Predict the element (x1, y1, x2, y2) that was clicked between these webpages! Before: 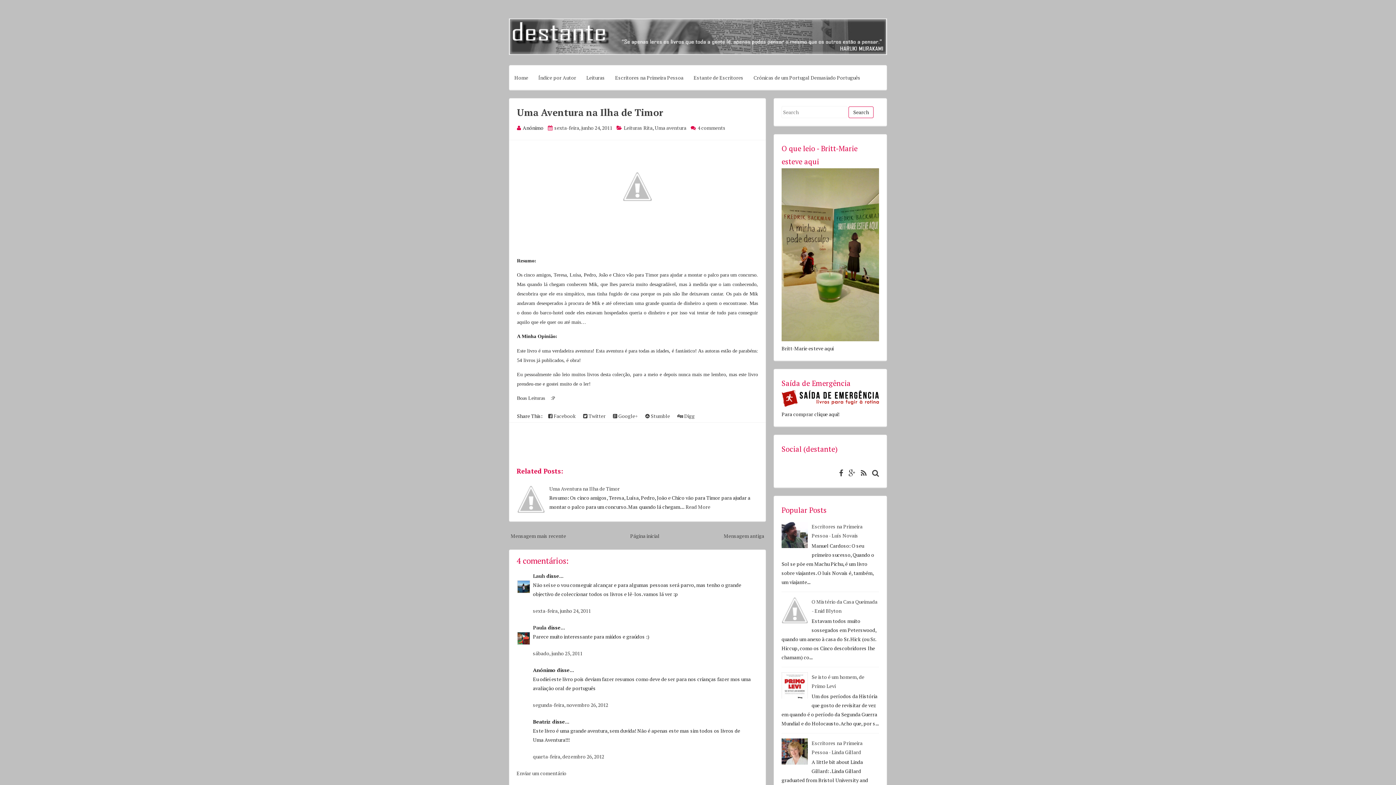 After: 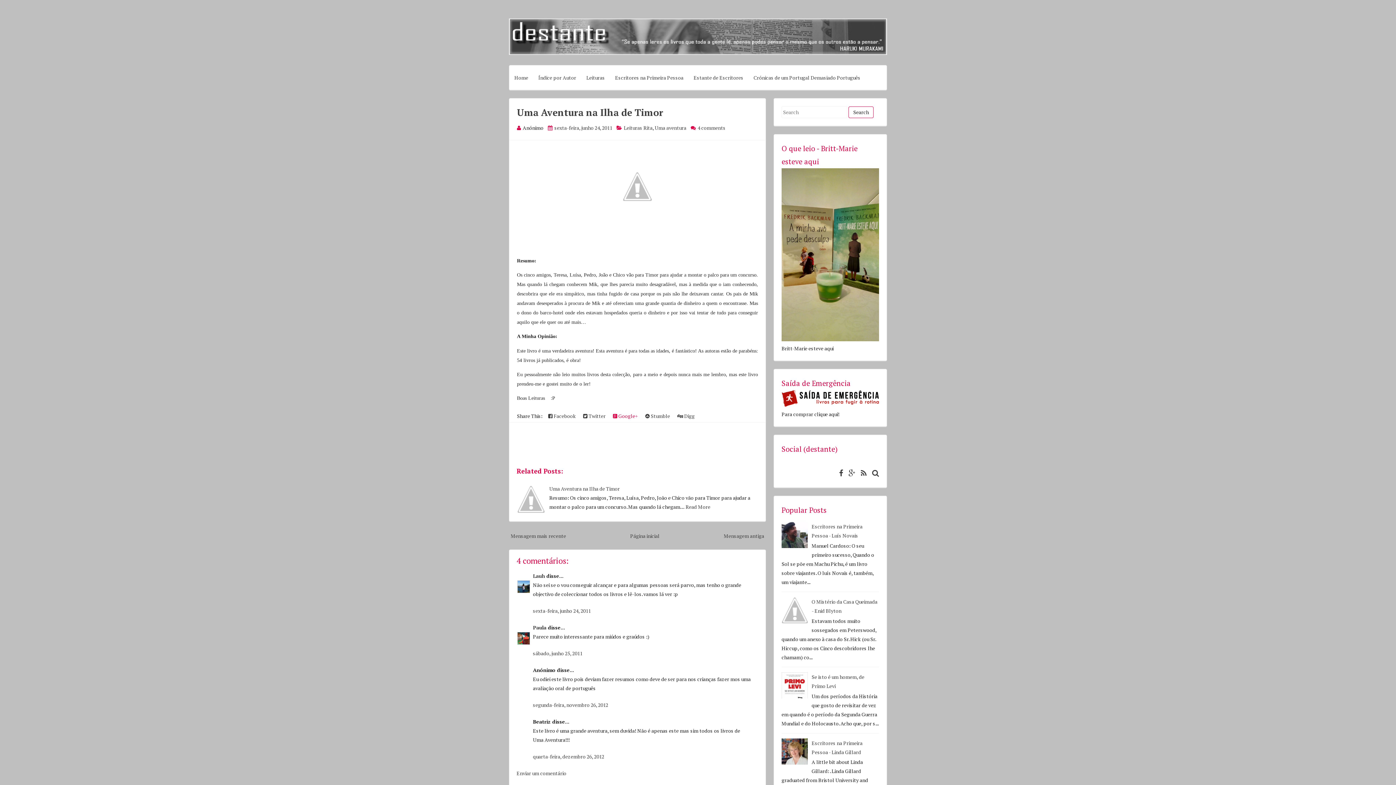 Action: label:  Google+ bbox: (609, 411, 641, 420)